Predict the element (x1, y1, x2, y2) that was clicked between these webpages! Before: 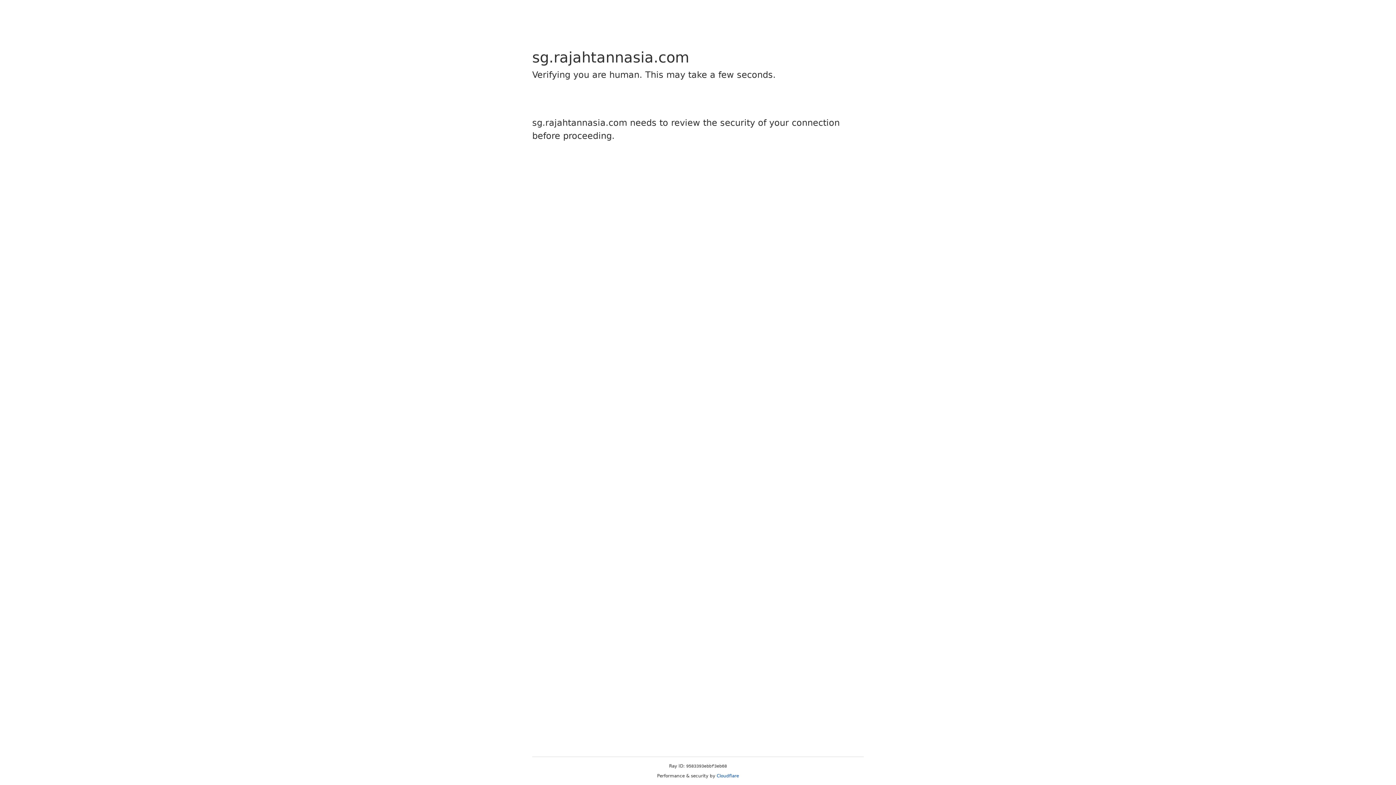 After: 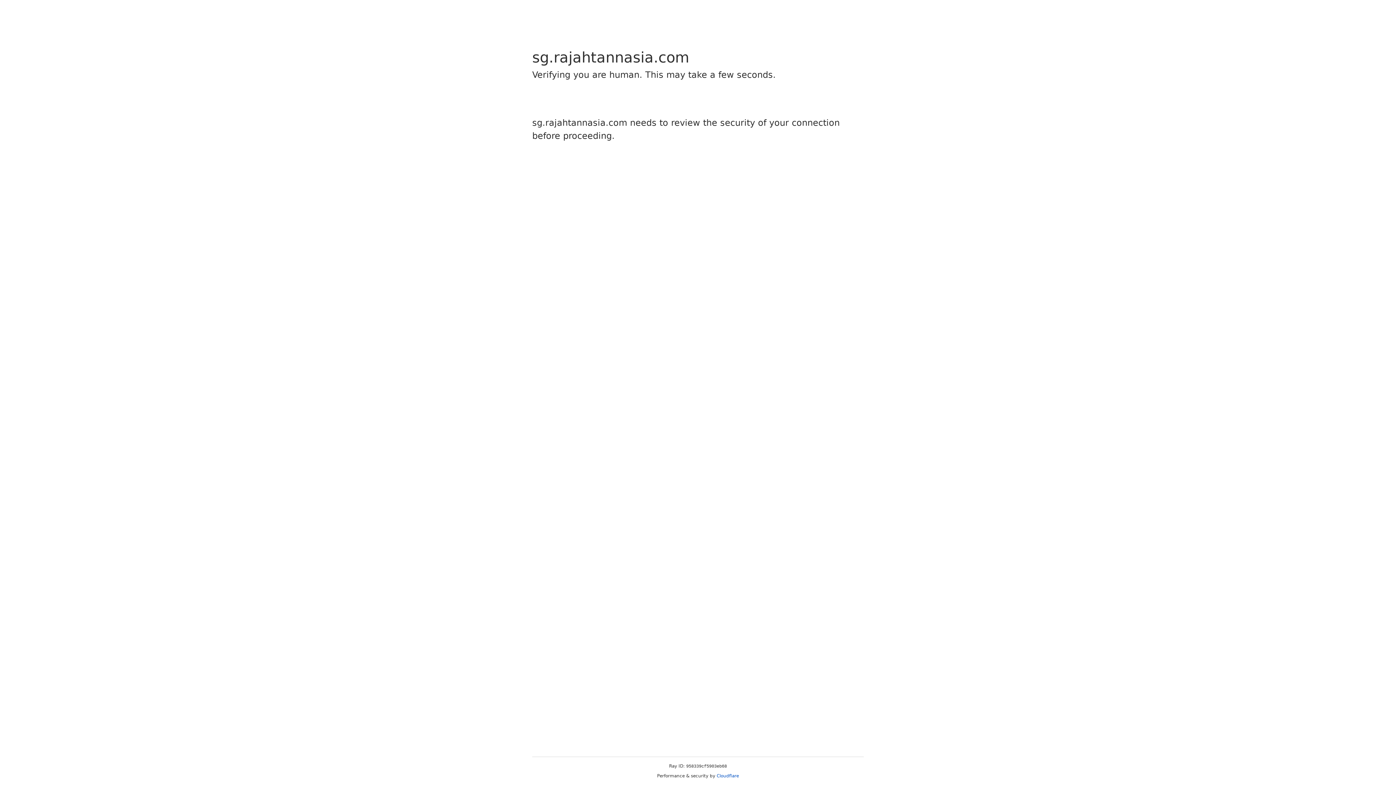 Action: label: Cloudflare bbox: (716, 773, 739, 778)